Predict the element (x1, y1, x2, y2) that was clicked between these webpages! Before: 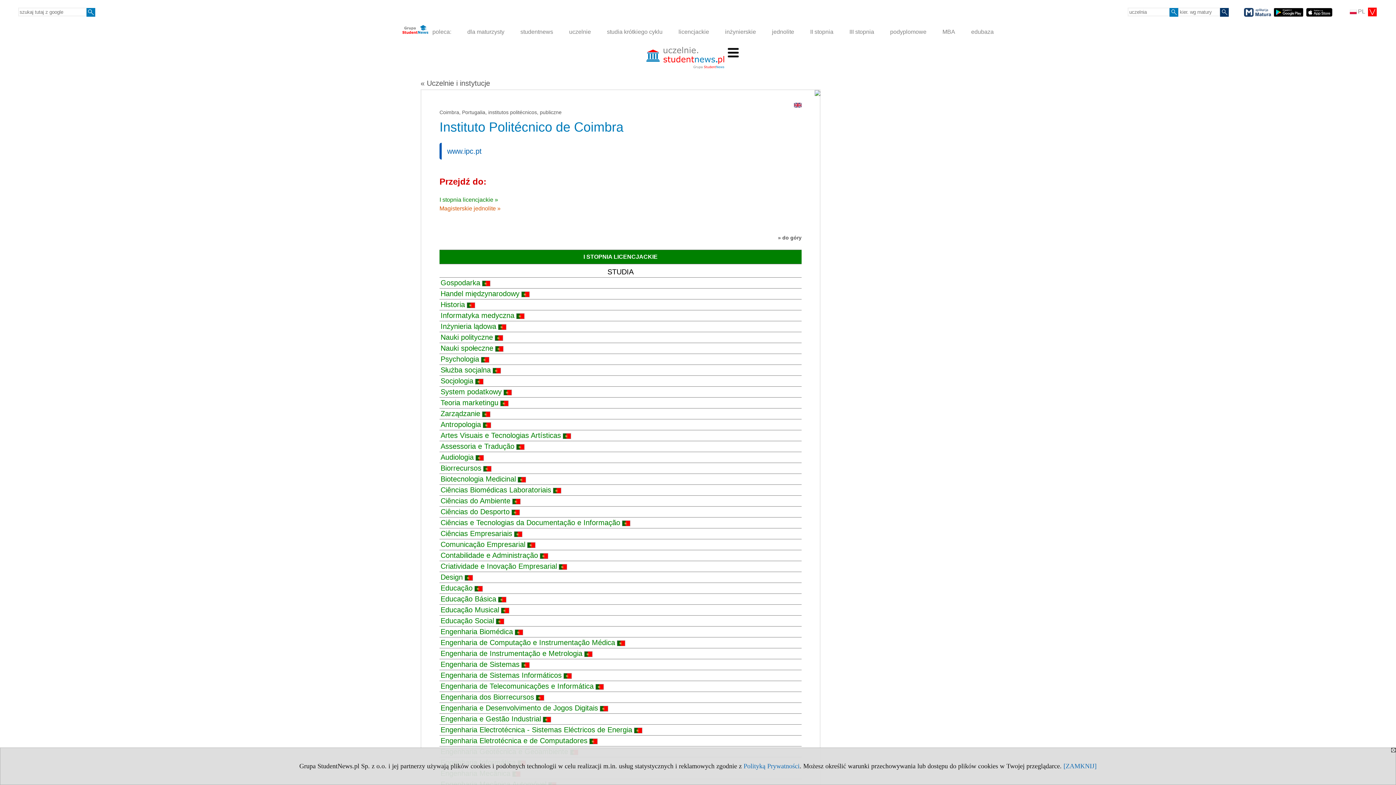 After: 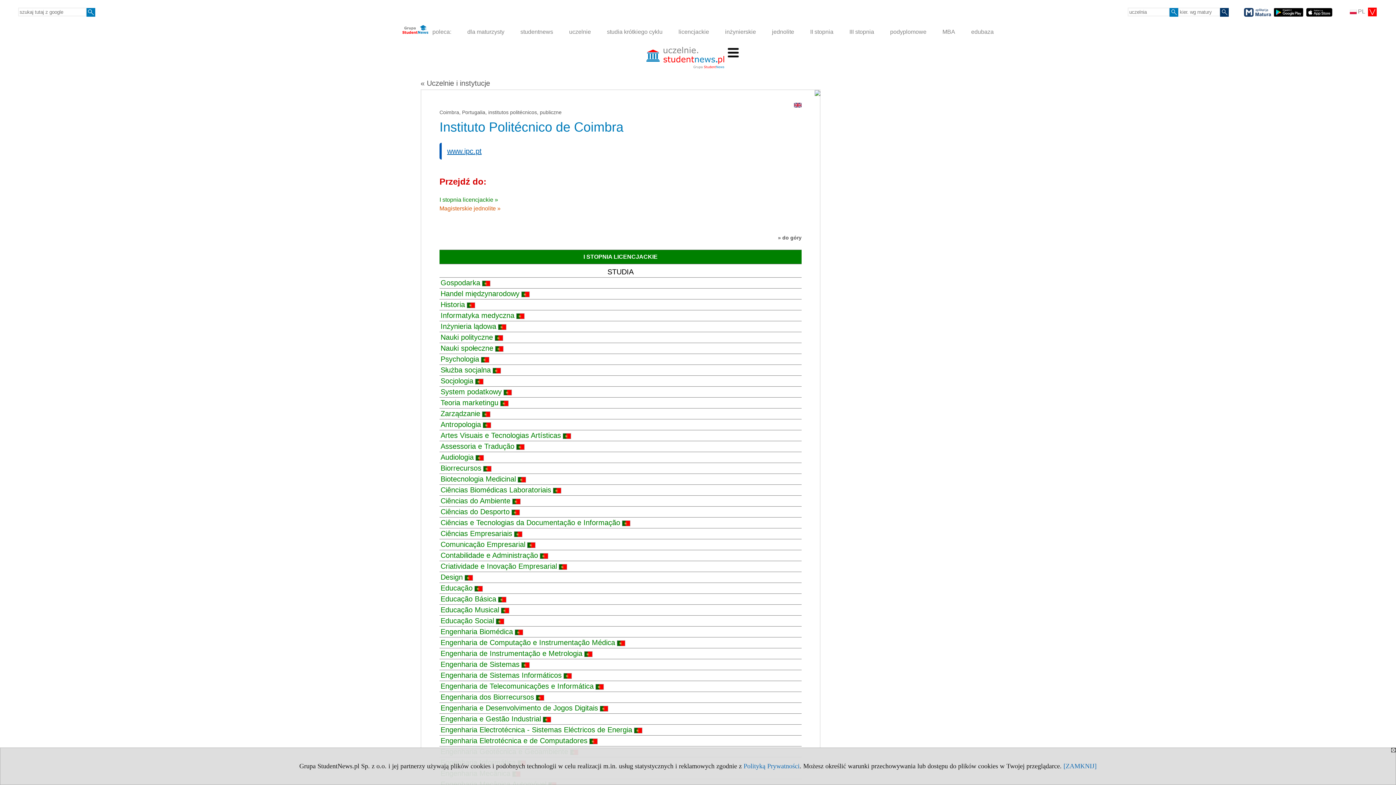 Action: label: www.ipc.pt bbox: (447, 147, 481, 155)